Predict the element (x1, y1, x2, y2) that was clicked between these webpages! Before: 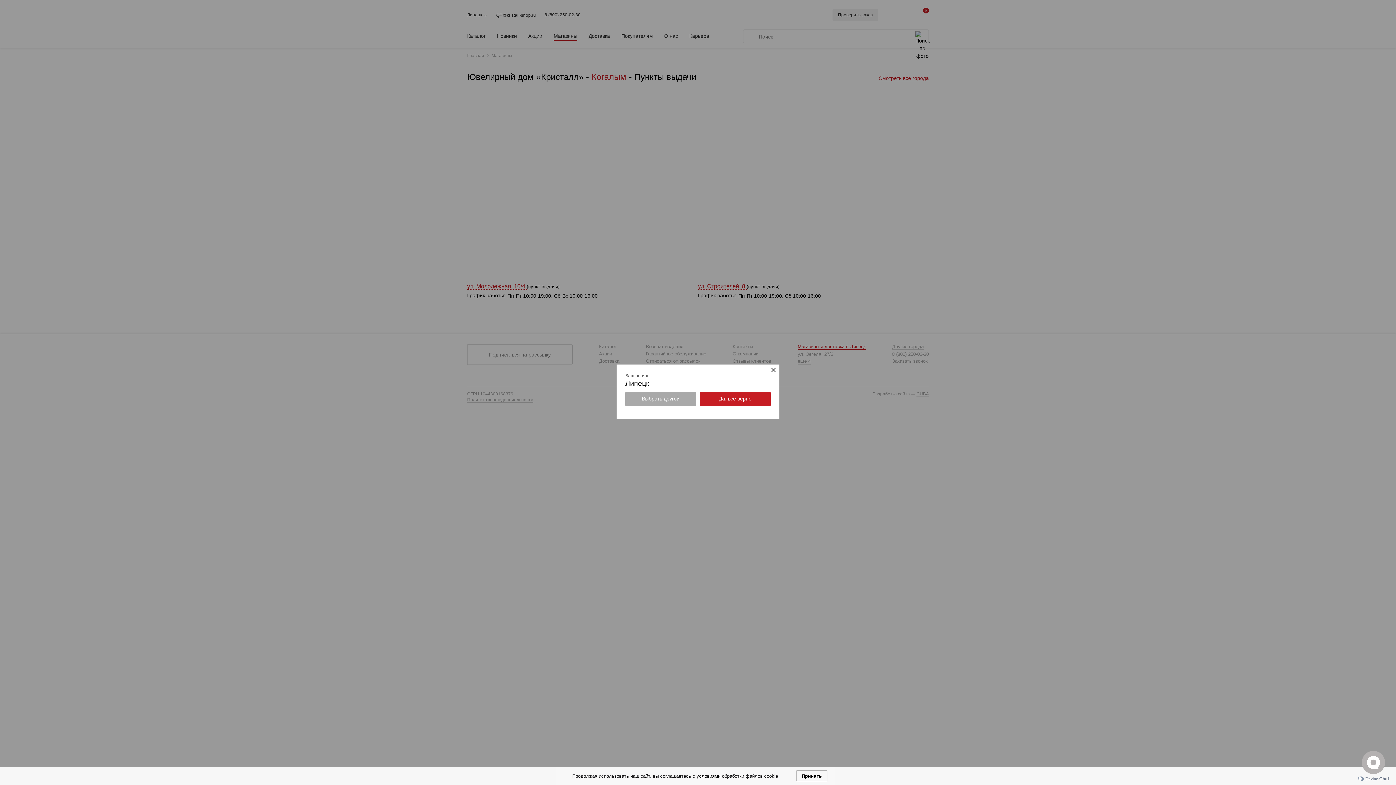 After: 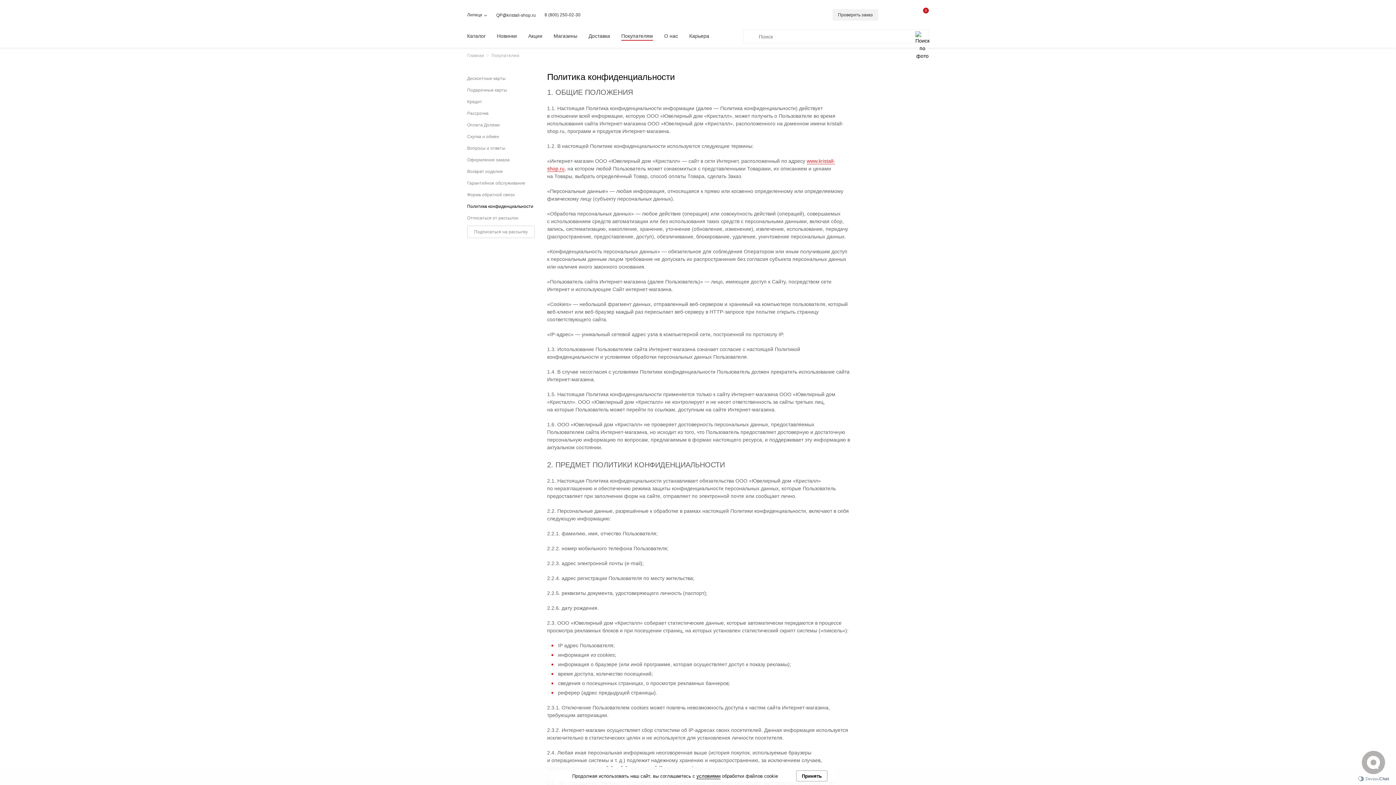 Action: label: условиями bbox: (696, 776, 720, 782)